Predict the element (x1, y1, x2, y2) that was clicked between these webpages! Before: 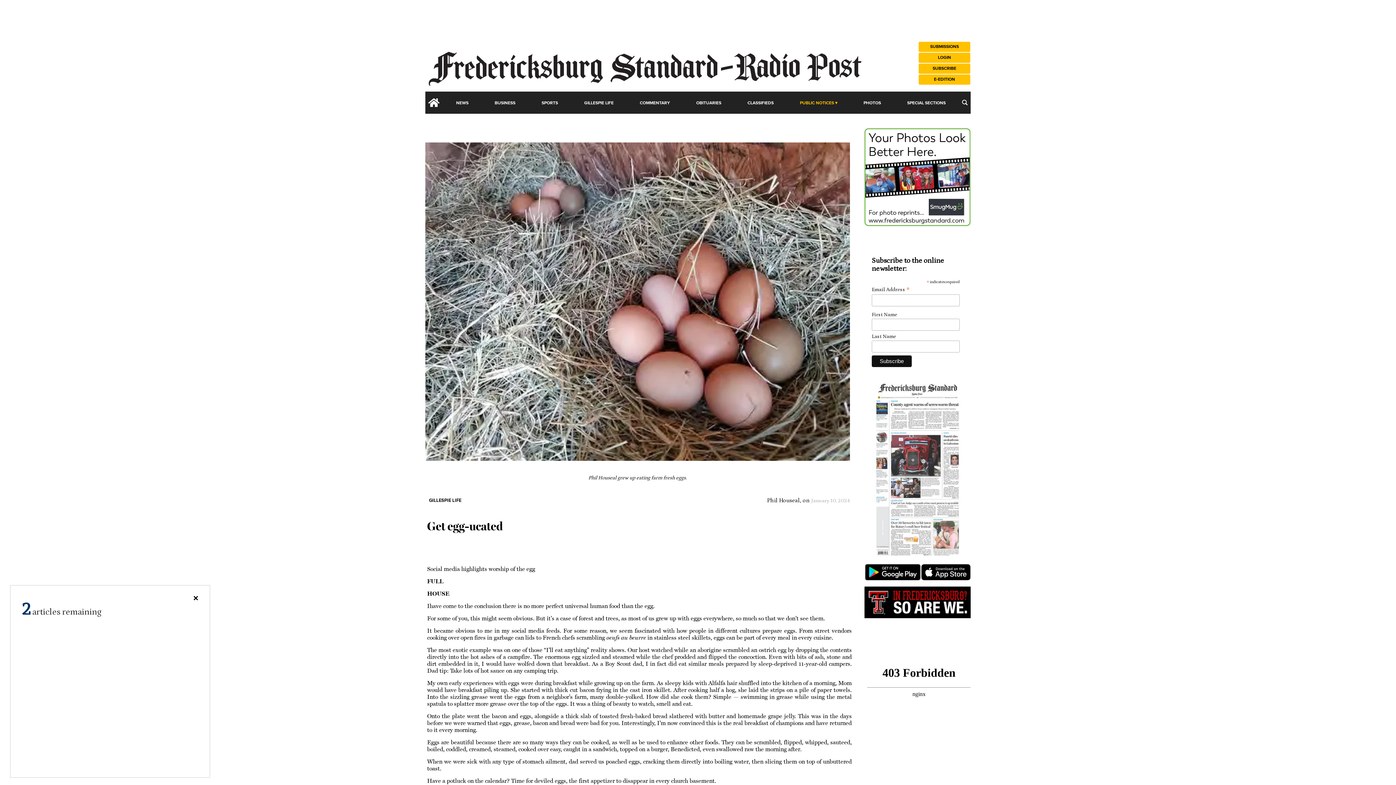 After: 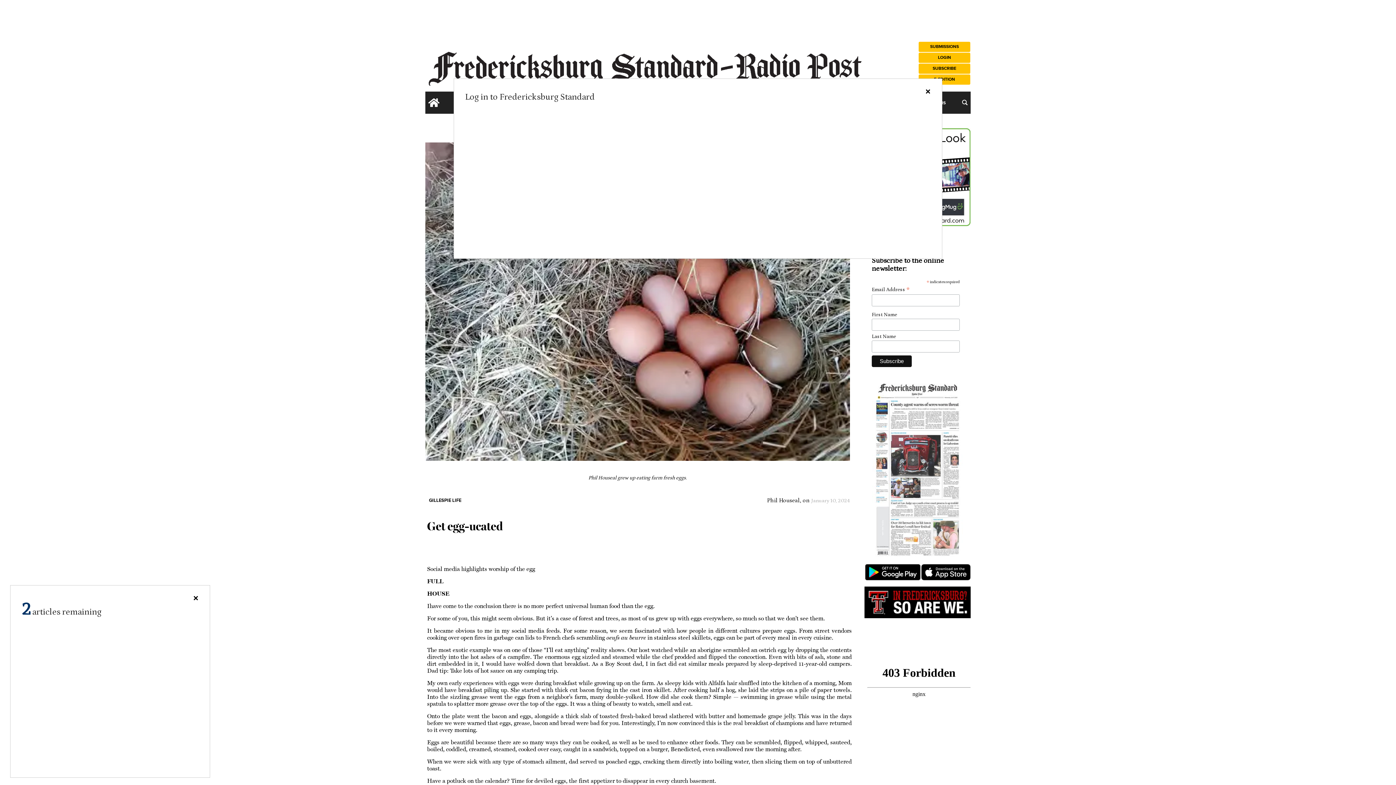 Action: bbox: (918, 52, 970, 63) label: LOGIN